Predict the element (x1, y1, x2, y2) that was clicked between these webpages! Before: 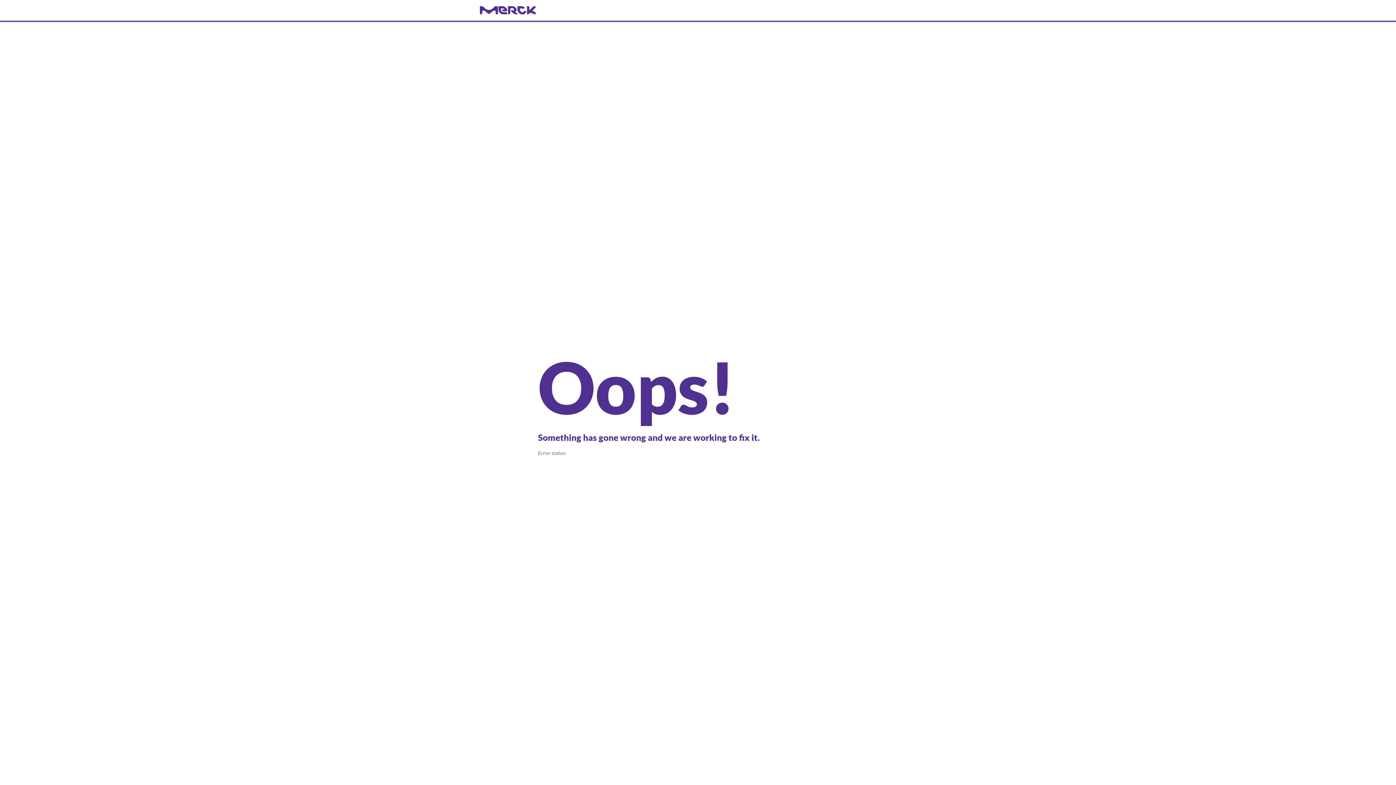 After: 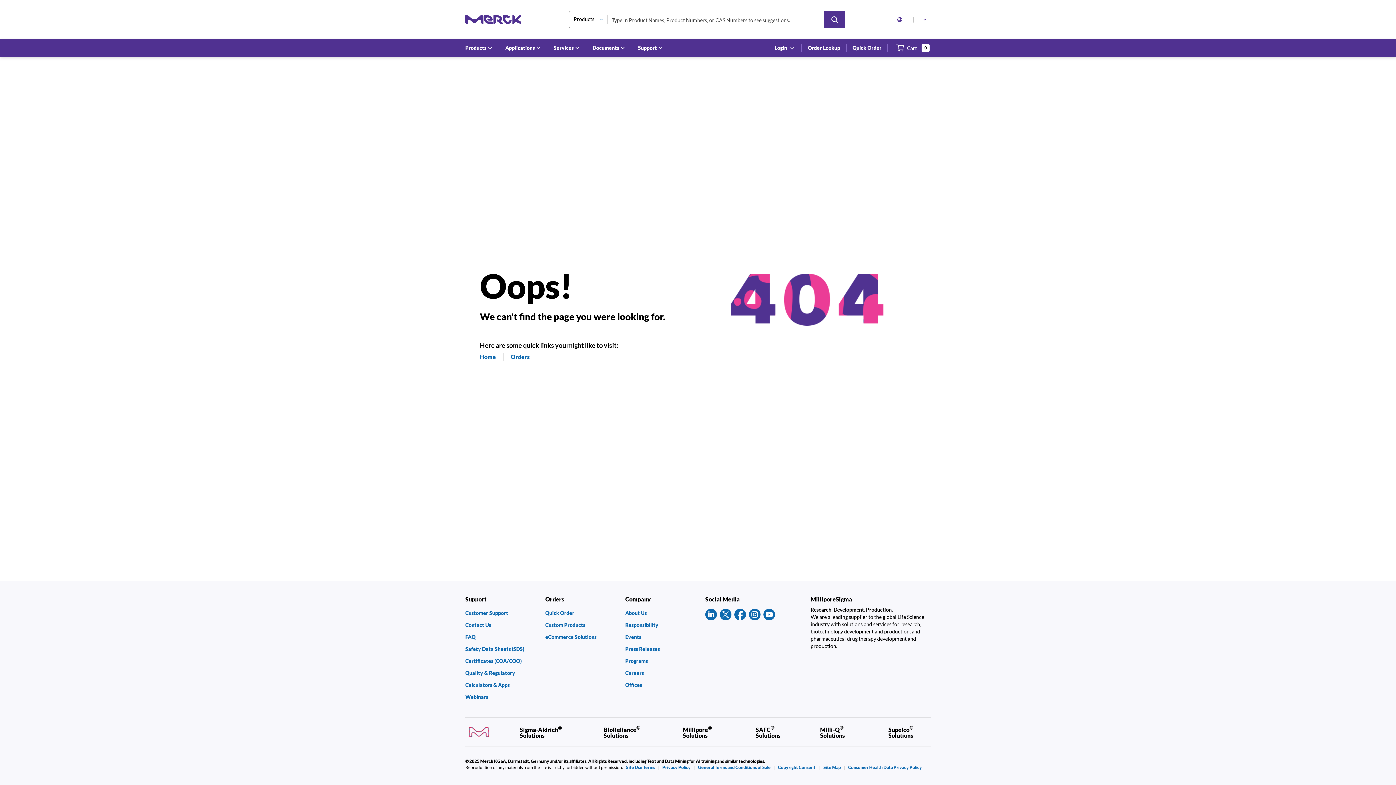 Action: label: navigate-home bbox: (480, 6, 916, 14)